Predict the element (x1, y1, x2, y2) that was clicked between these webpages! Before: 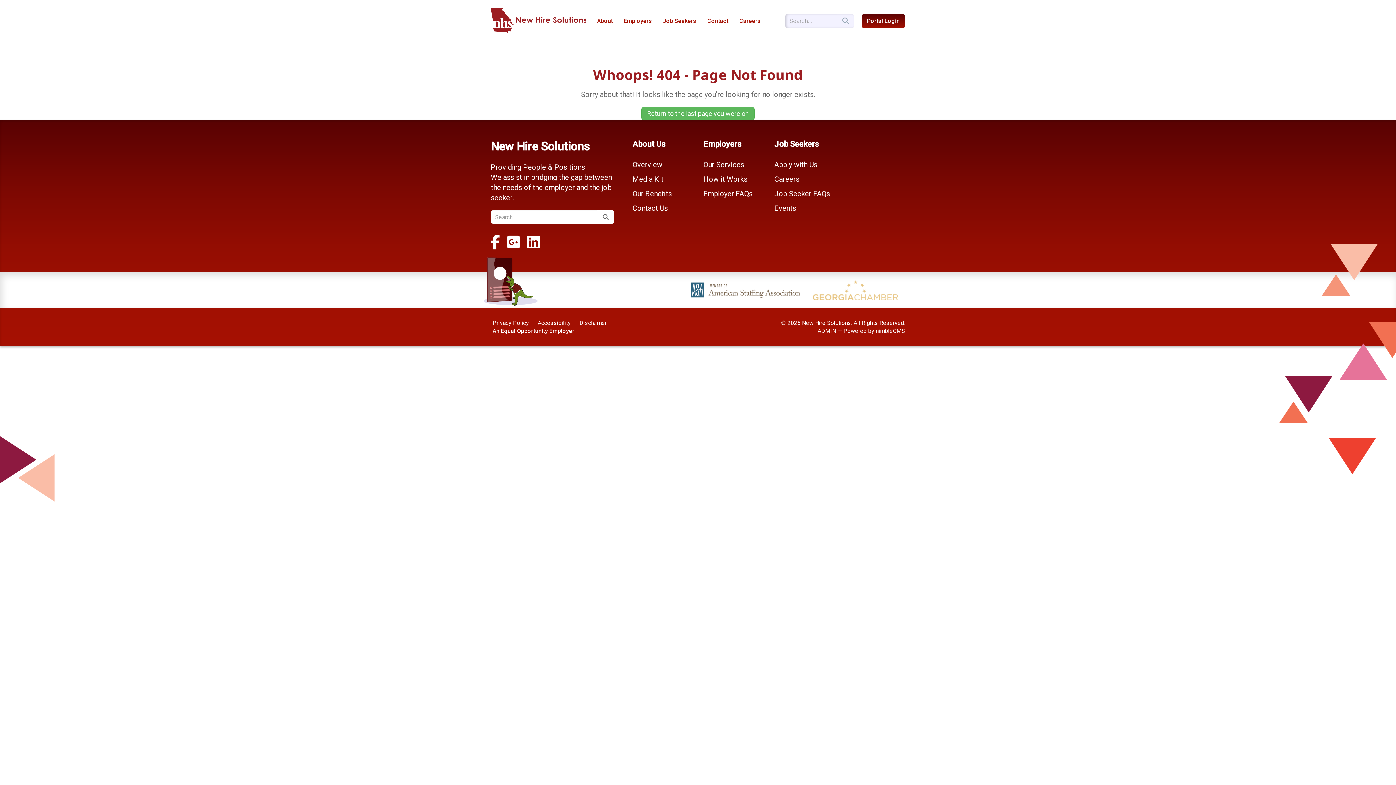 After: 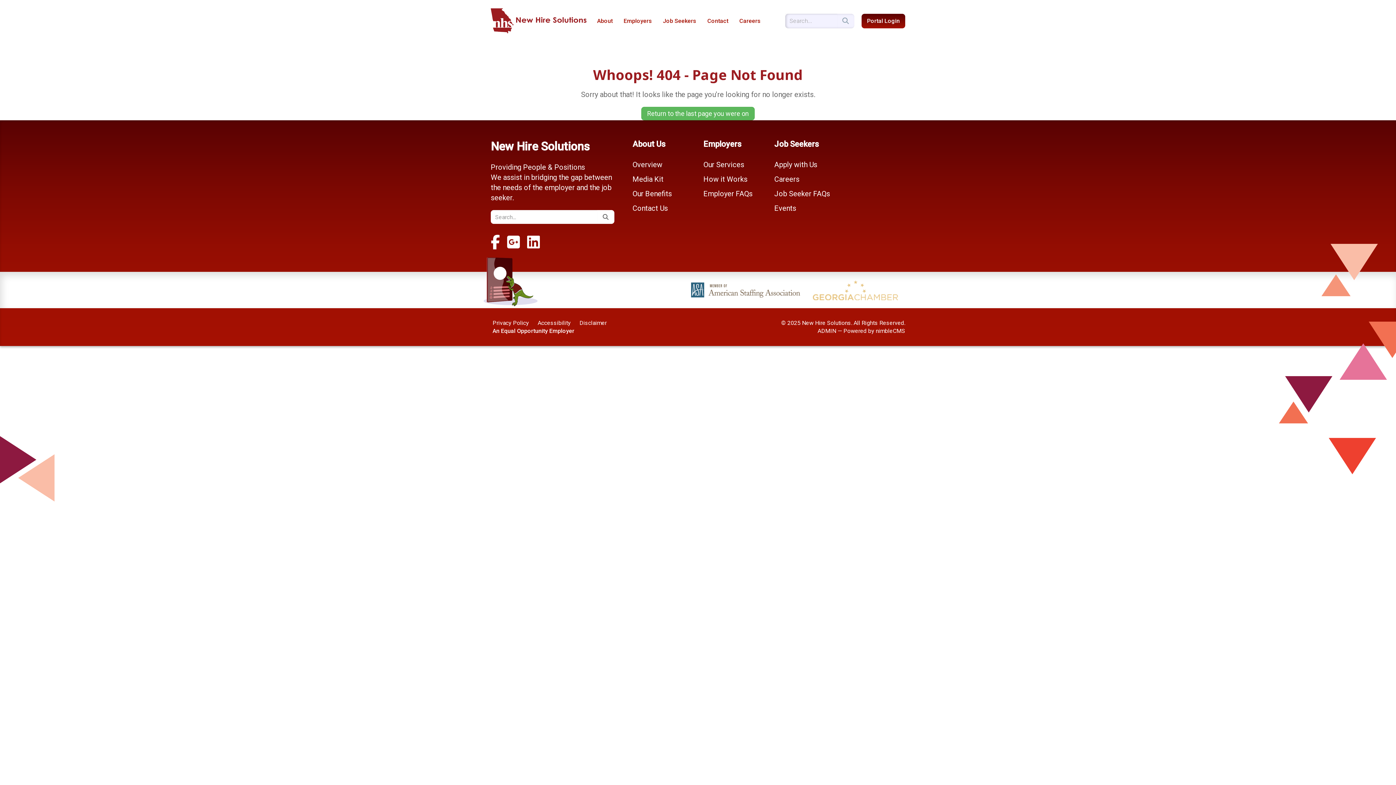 Action: label: Find us on Google Plus bbox: (507, 240, 525, 249)